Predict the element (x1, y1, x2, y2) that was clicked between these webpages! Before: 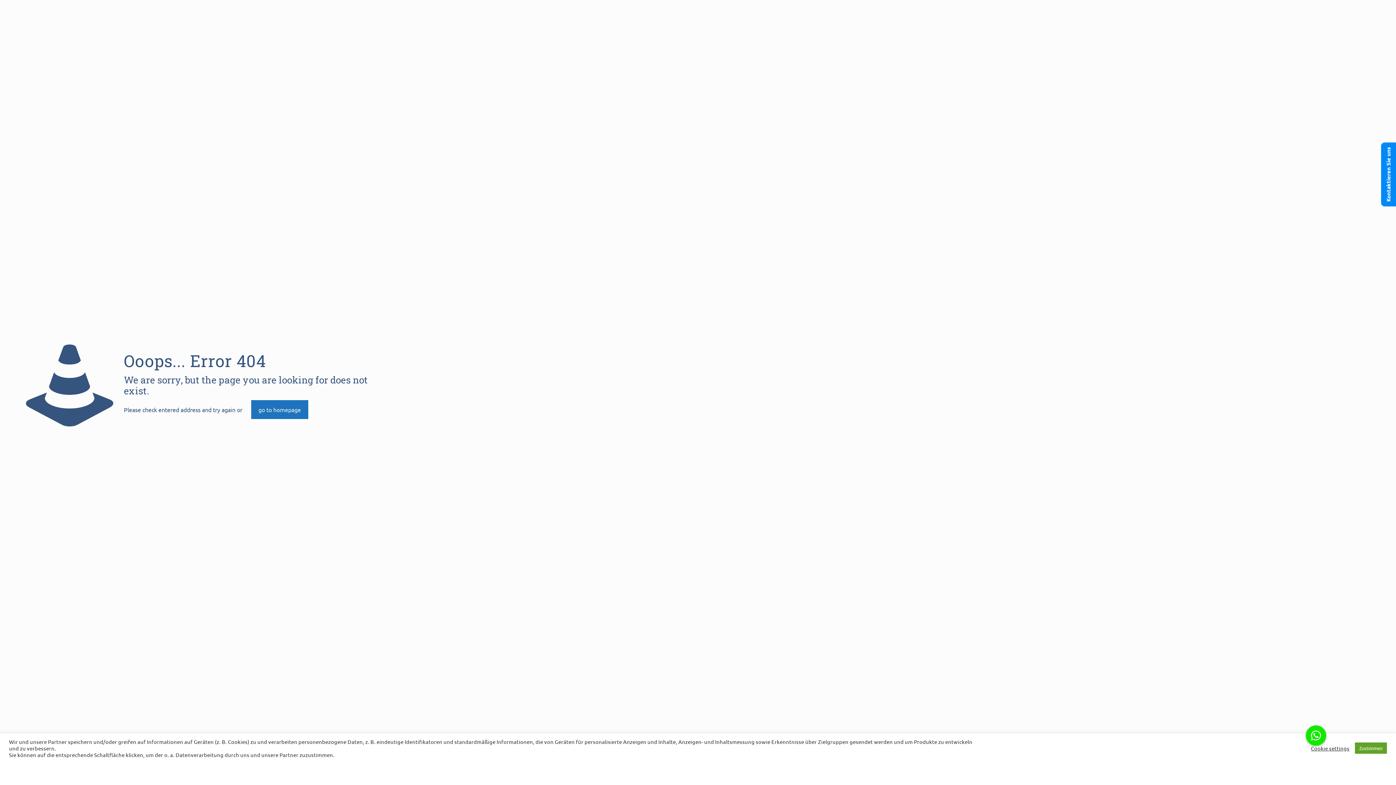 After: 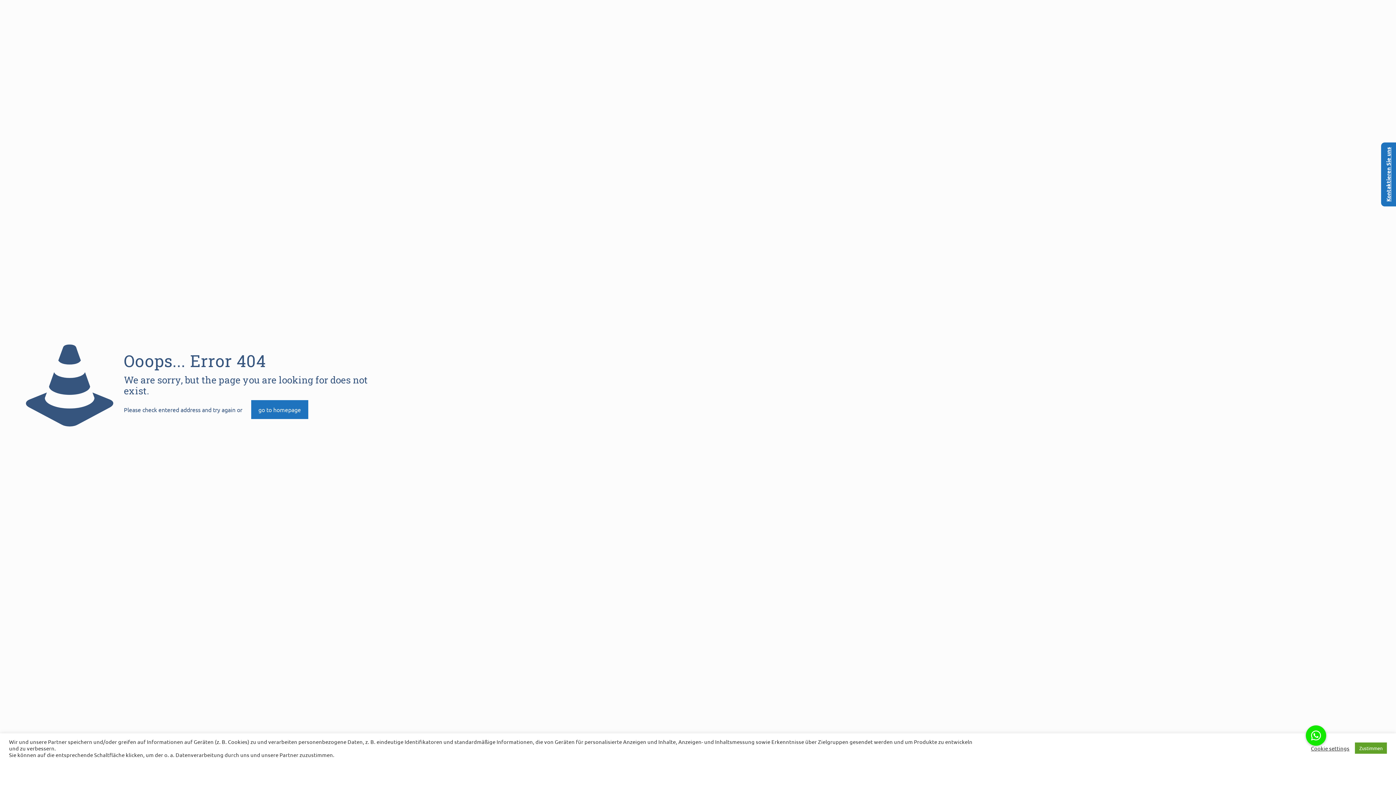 Action: bbox: (1381, 142, 1396, 206) label: Kontaktieren Sie uns